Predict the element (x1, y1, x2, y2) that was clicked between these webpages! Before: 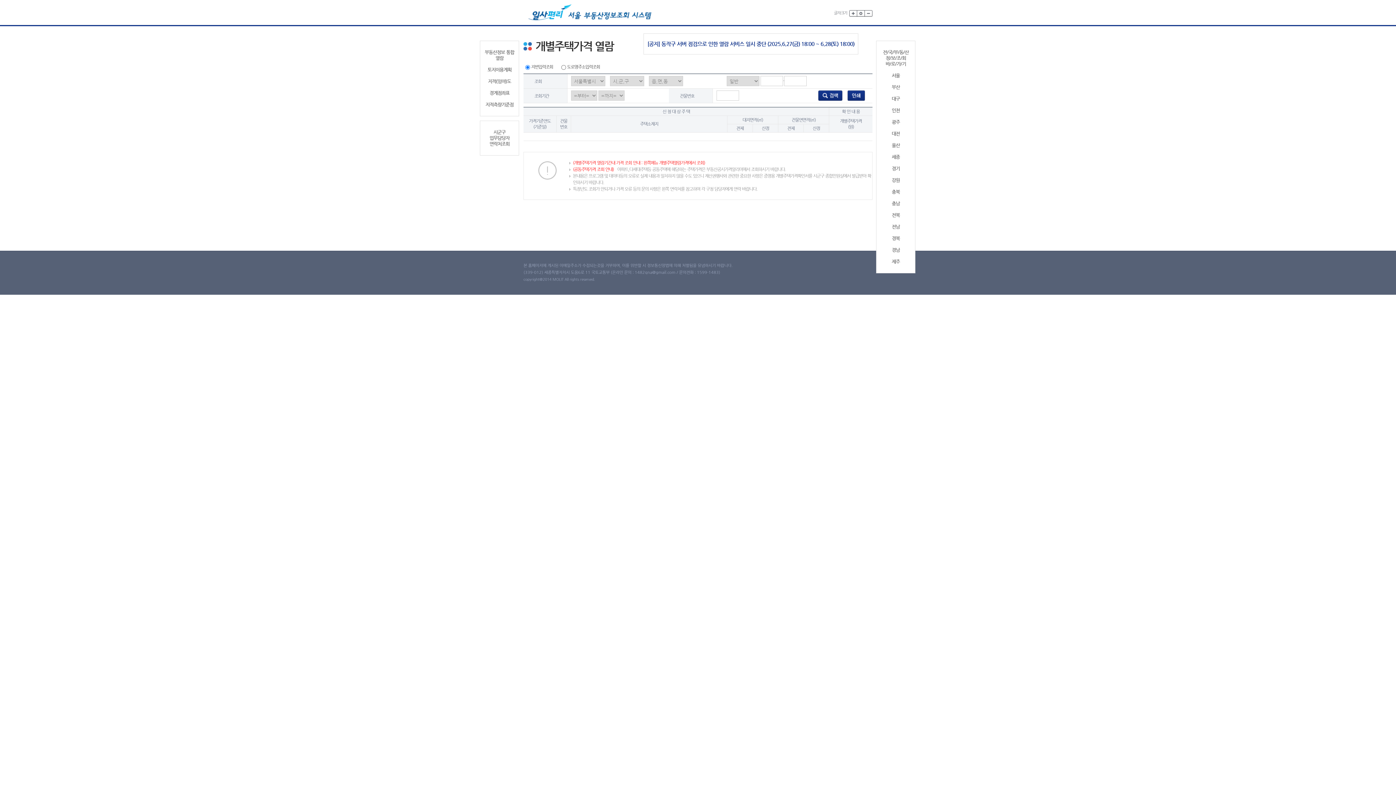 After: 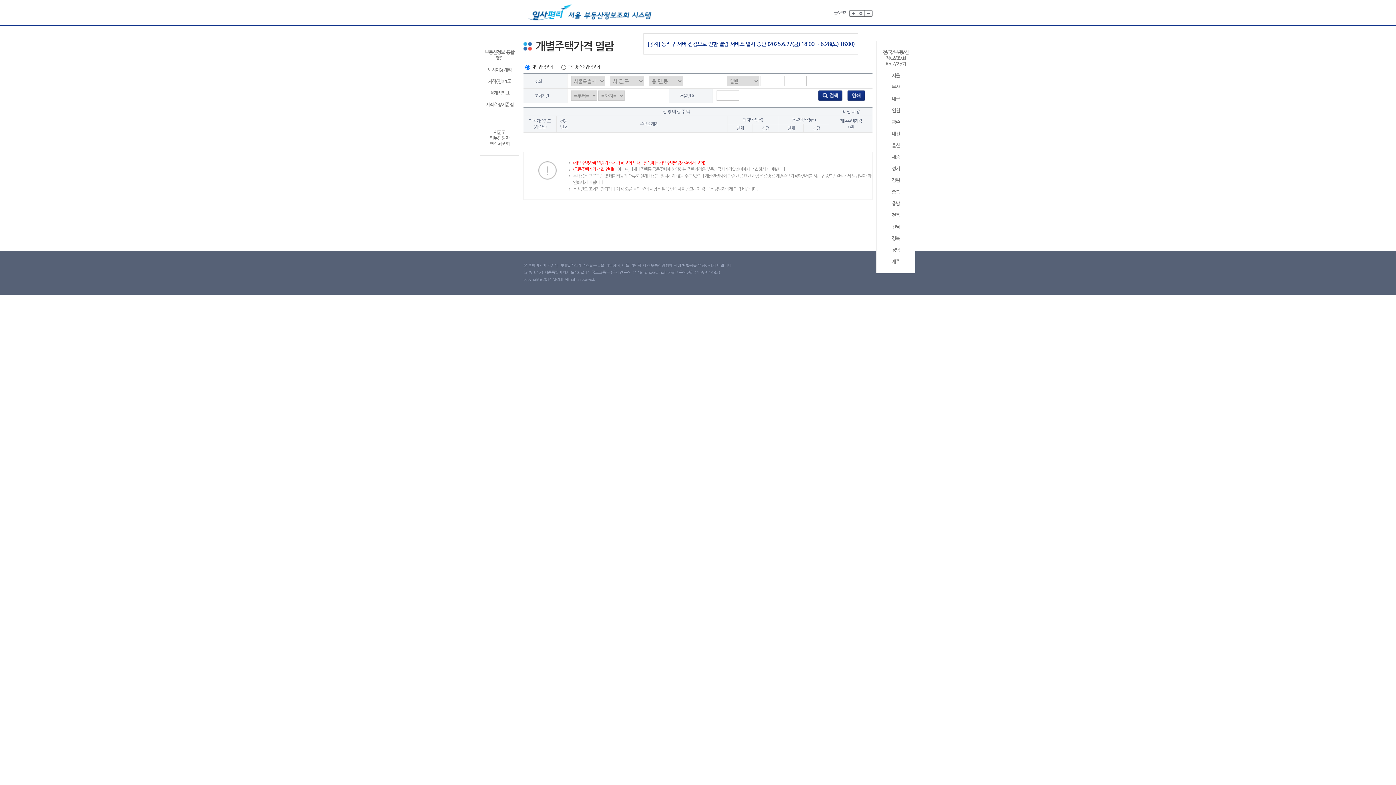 Action: label: 서울 bbox: (879, 72, 912, 78)